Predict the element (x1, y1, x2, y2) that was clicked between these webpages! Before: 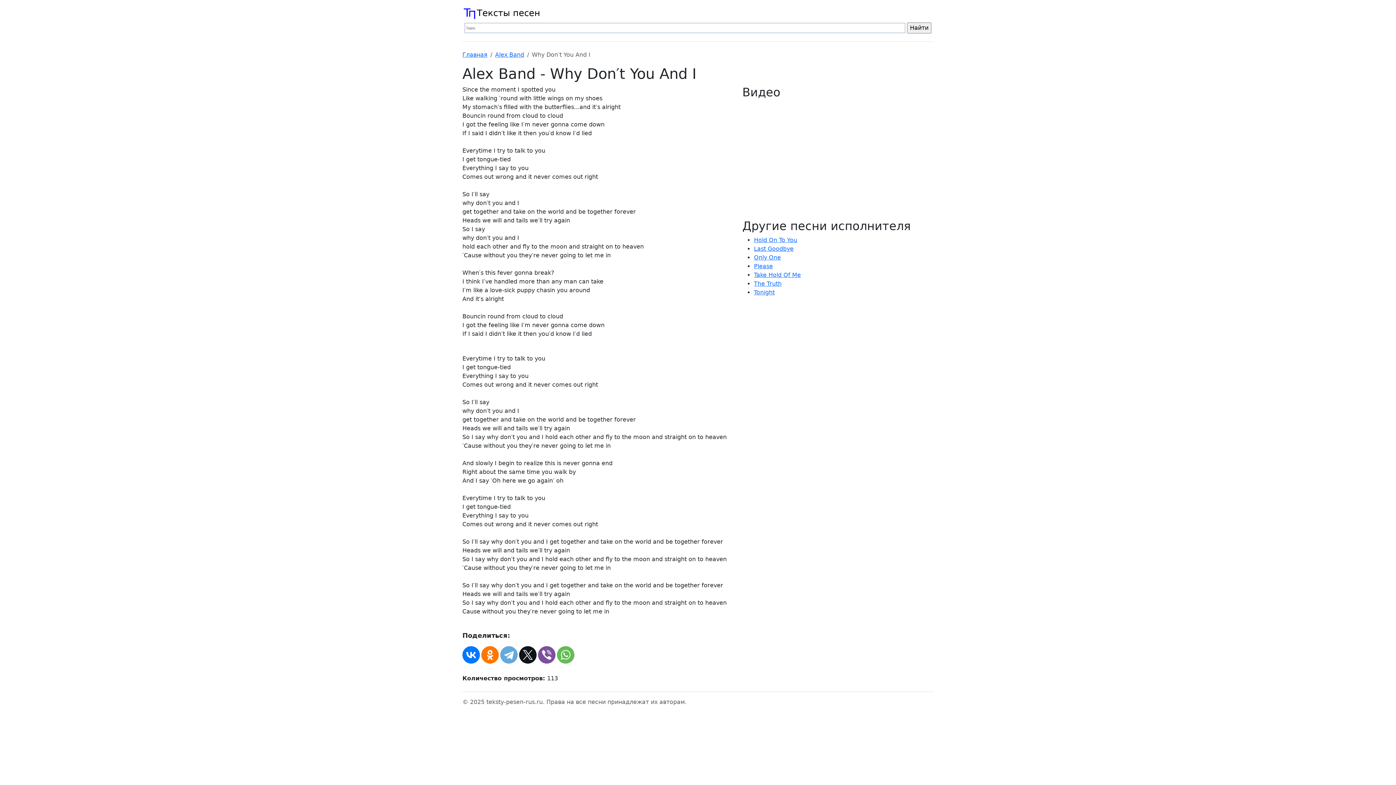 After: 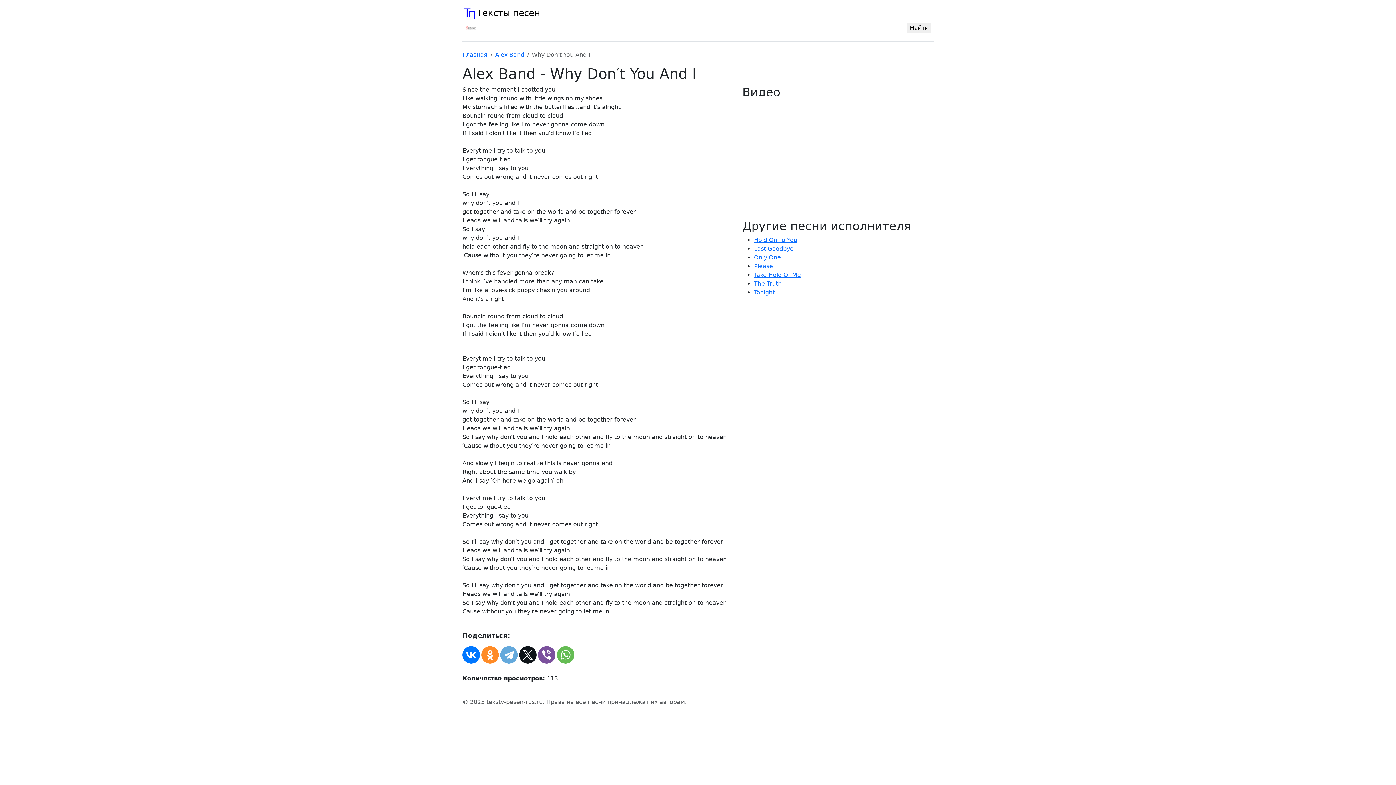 Action: bbox: (481, 646, 498, 664)